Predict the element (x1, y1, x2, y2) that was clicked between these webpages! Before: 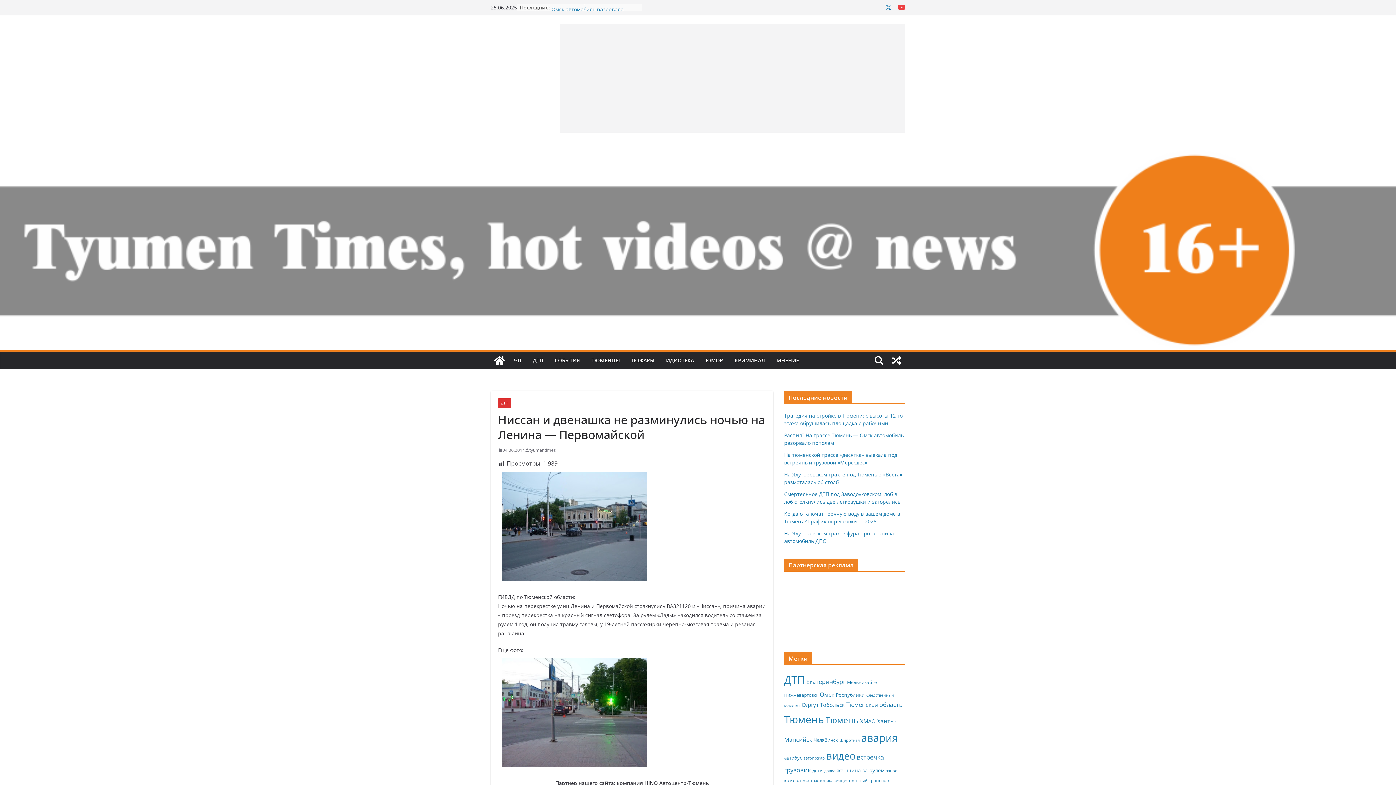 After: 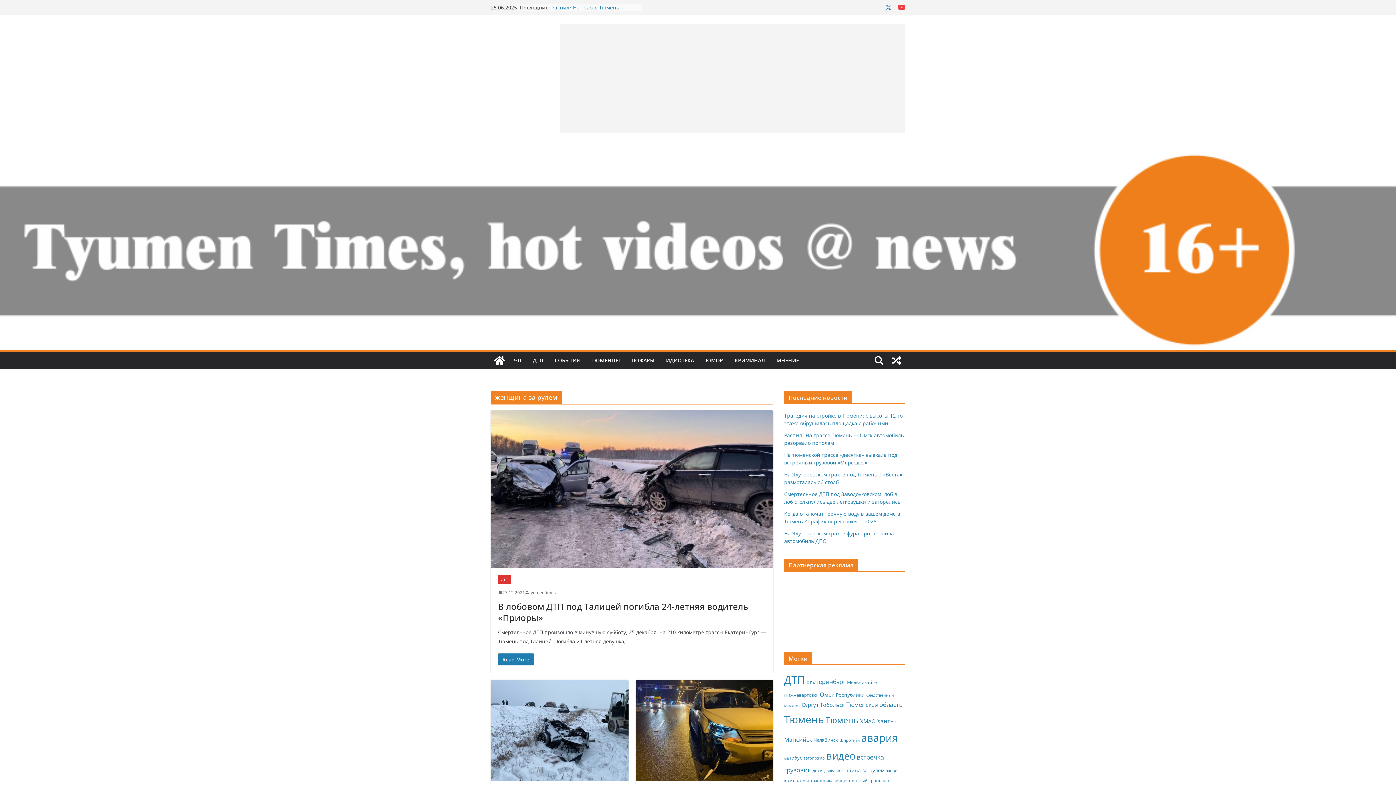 Action: bbox: (837, 767, 884, 774) label: женщина за рулем (524 элемента)